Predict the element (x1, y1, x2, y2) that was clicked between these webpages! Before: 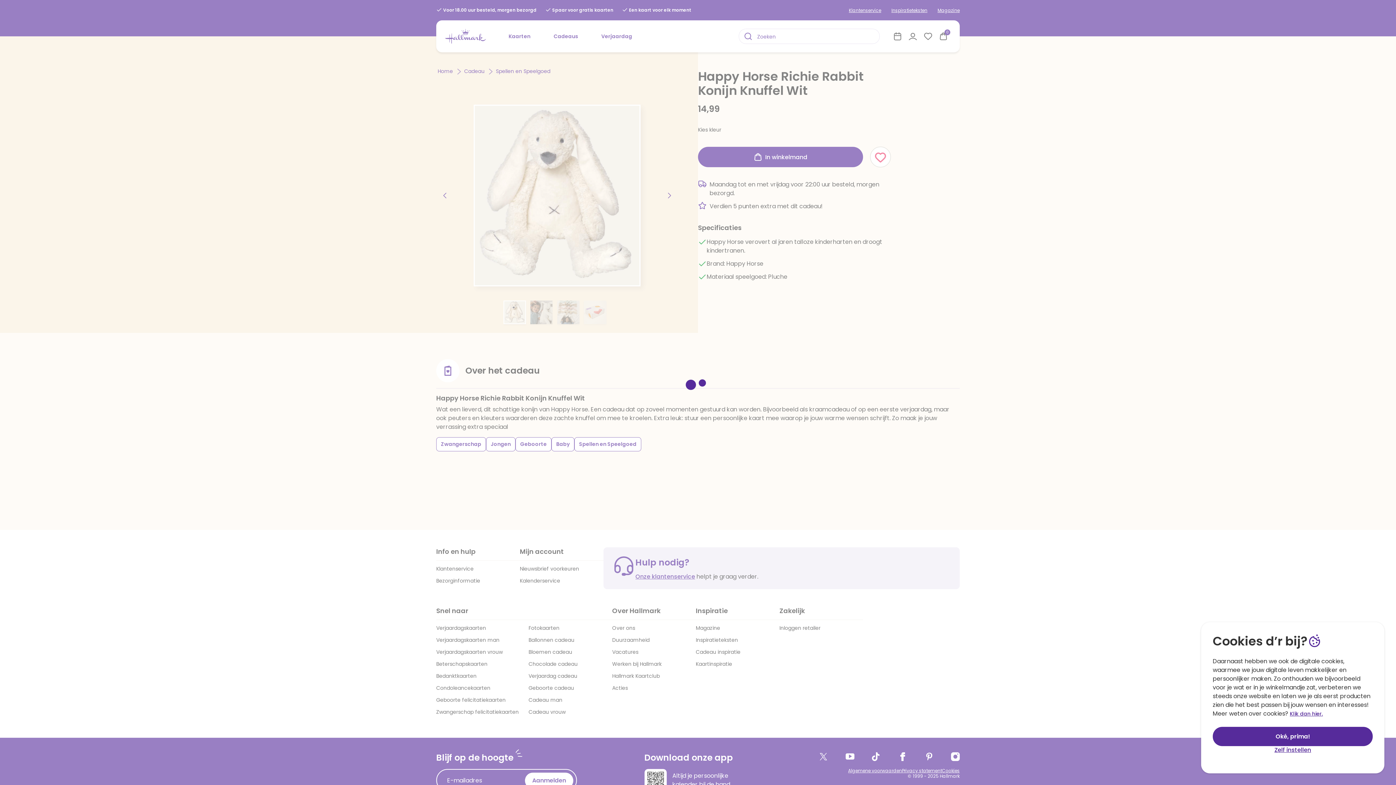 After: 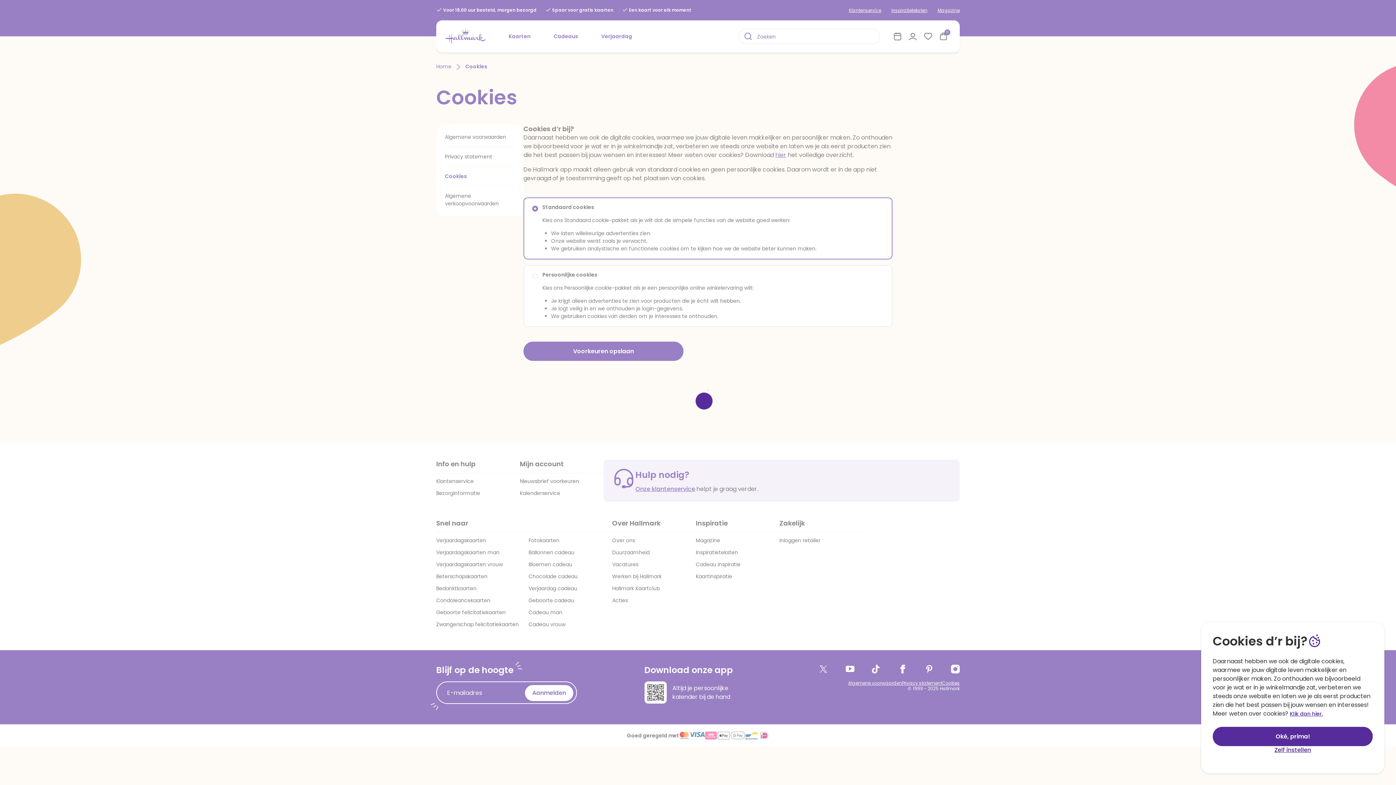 Action: label: Klik dan hier. bbox: (1290, 710, 1323, 717)